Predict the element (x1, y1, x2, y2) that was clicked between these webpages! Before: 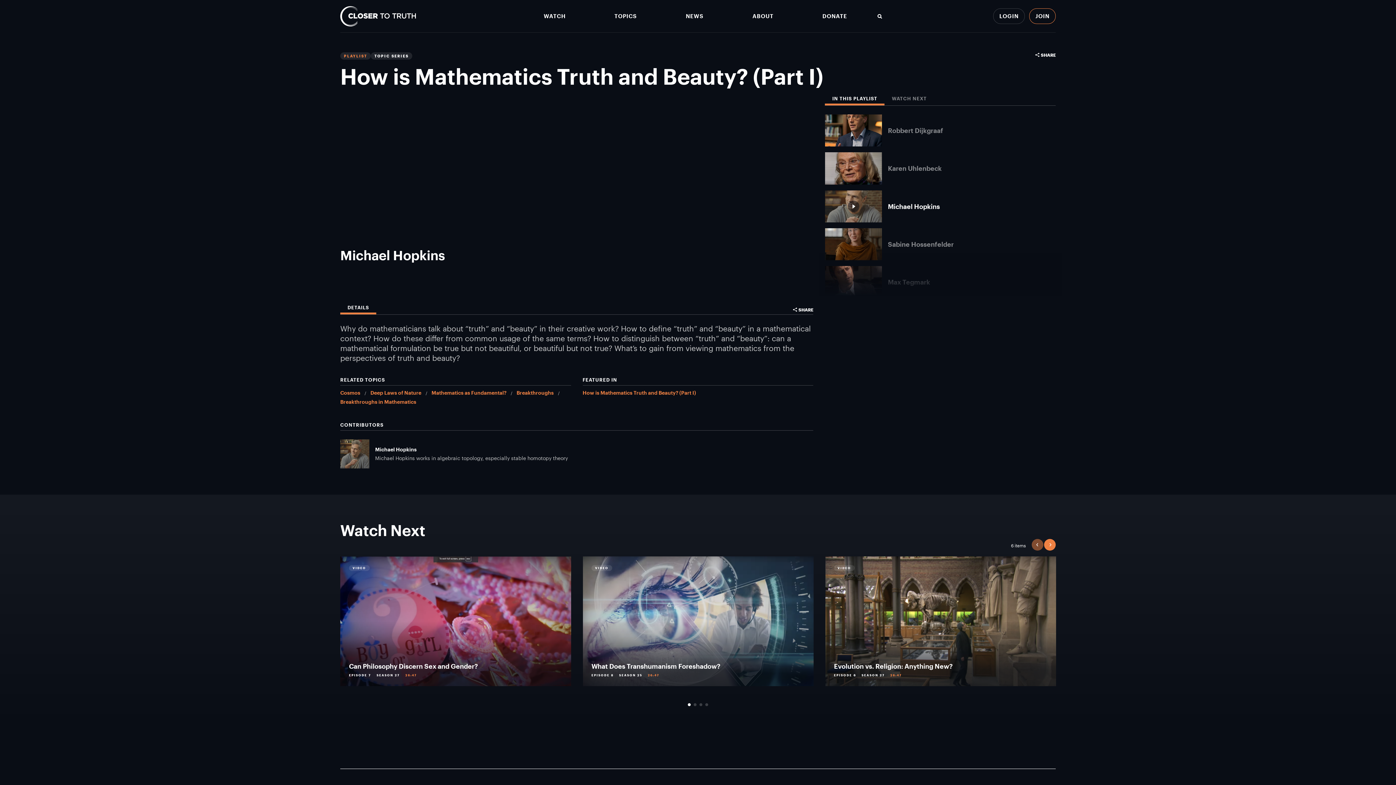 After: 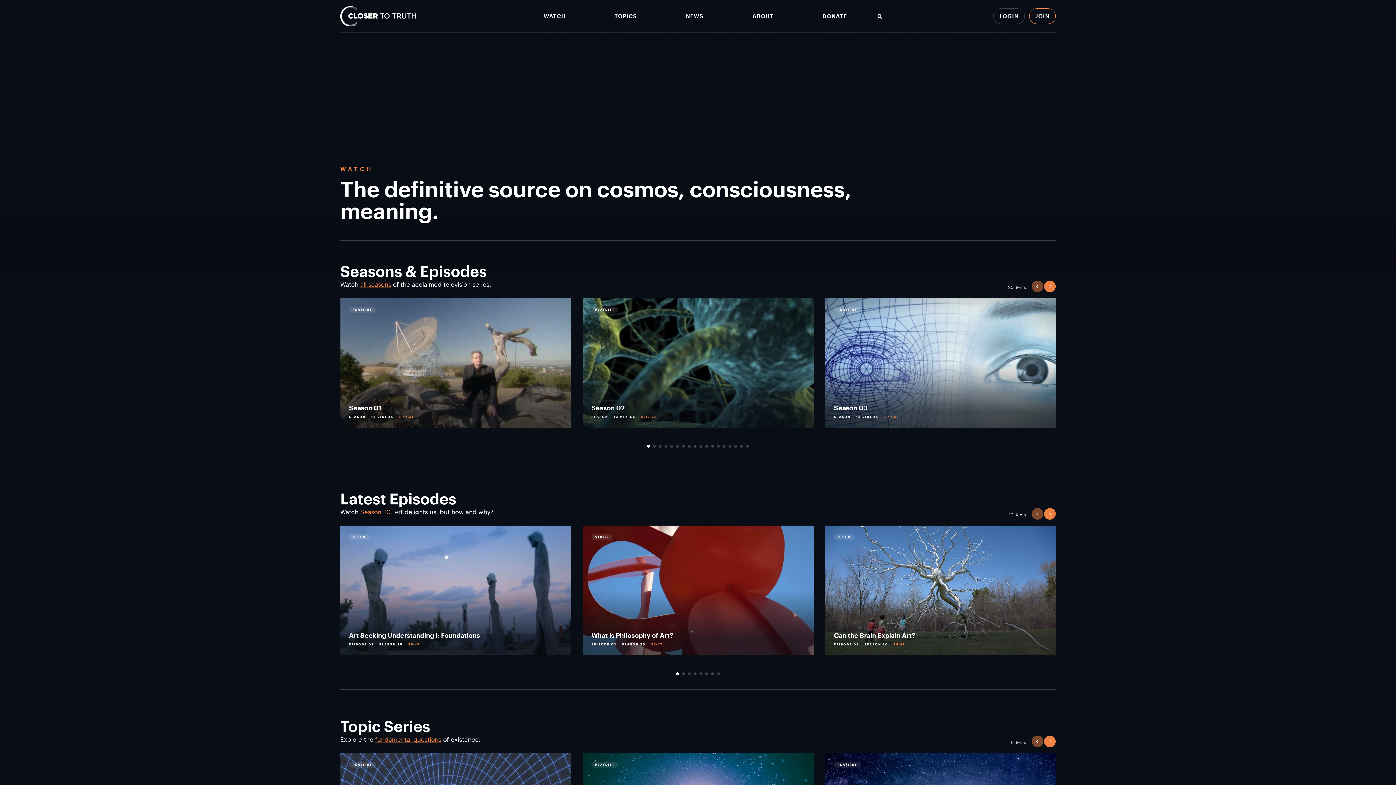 Action: bbox: (543, 13, 565, 19) label: WATCH